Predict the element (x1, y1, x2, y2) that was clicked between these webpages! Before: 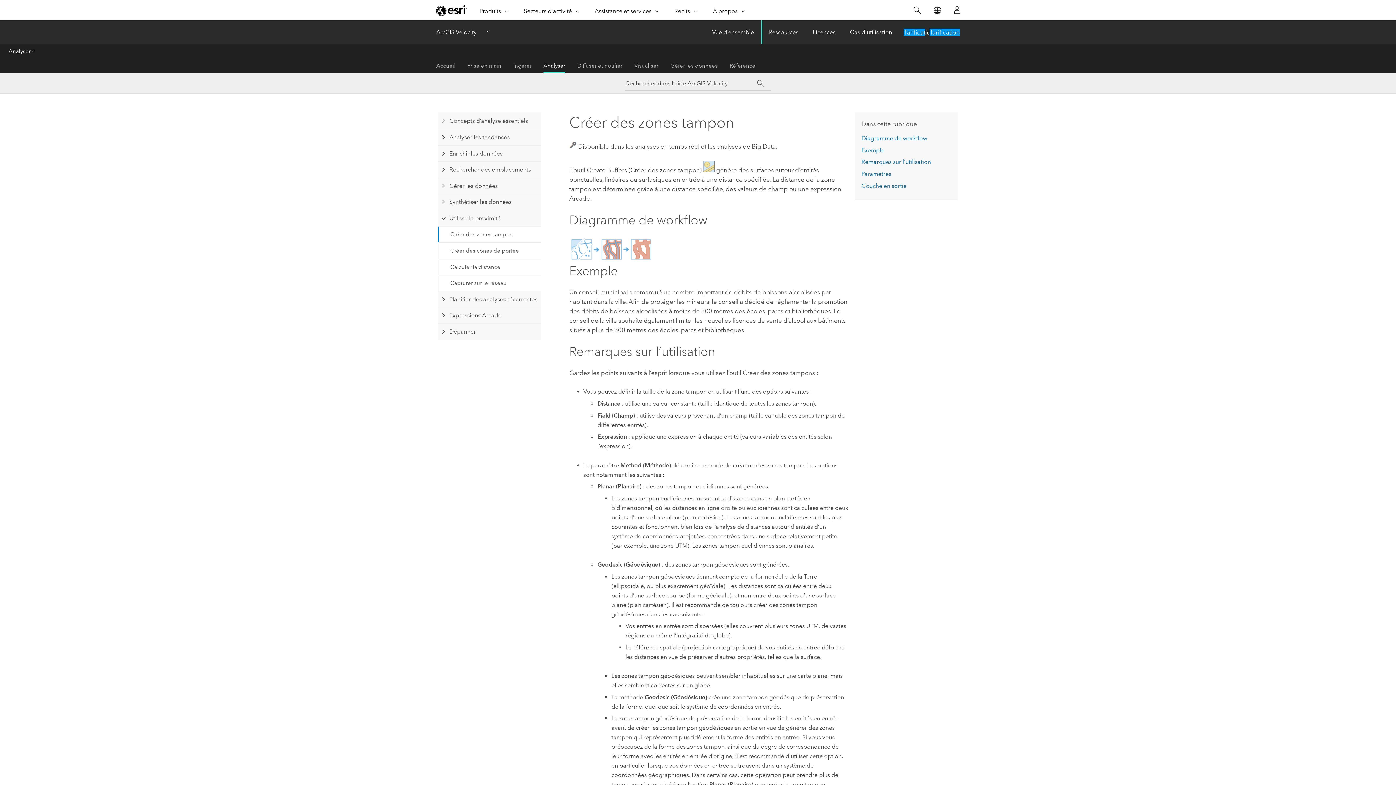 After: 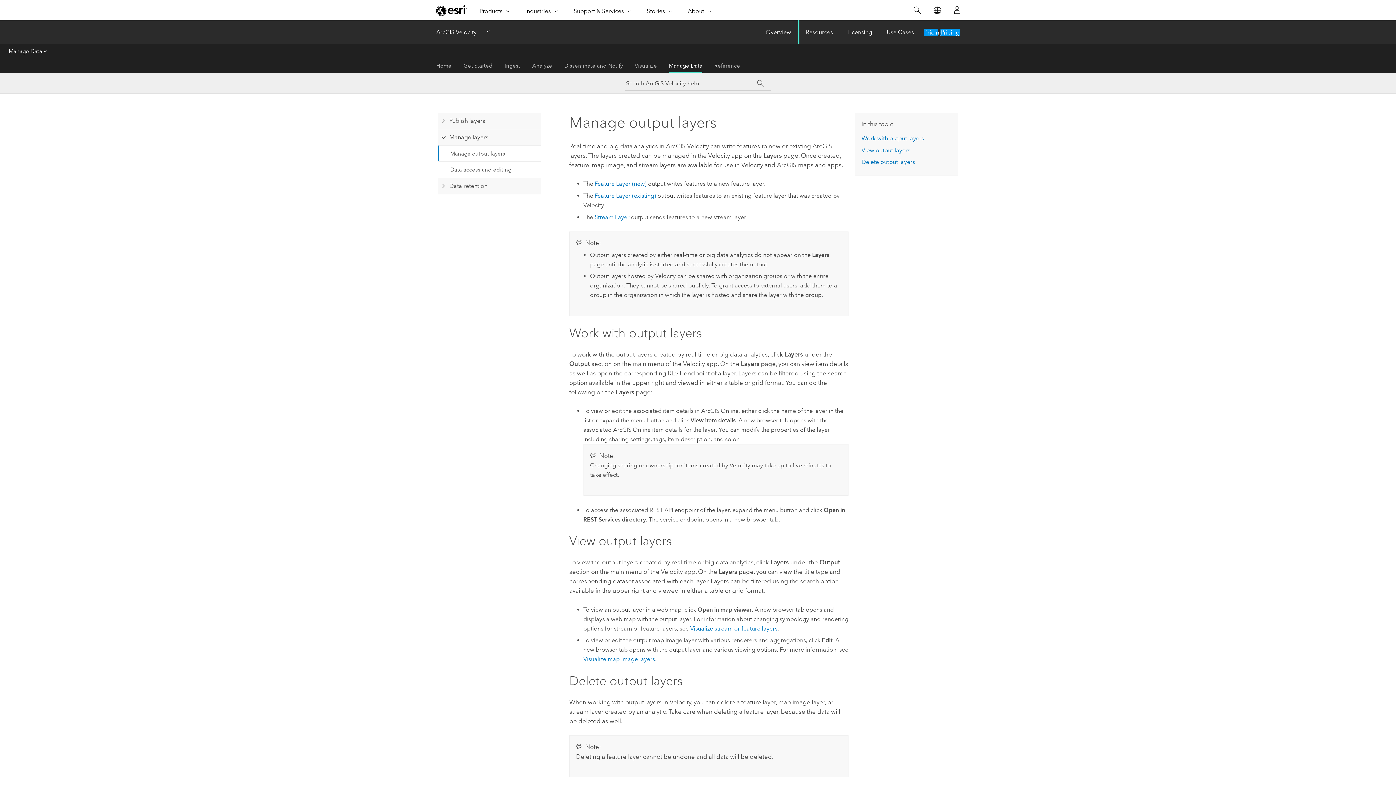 Action: label: Gérer les données bbox: (670, 58, 717, 73)